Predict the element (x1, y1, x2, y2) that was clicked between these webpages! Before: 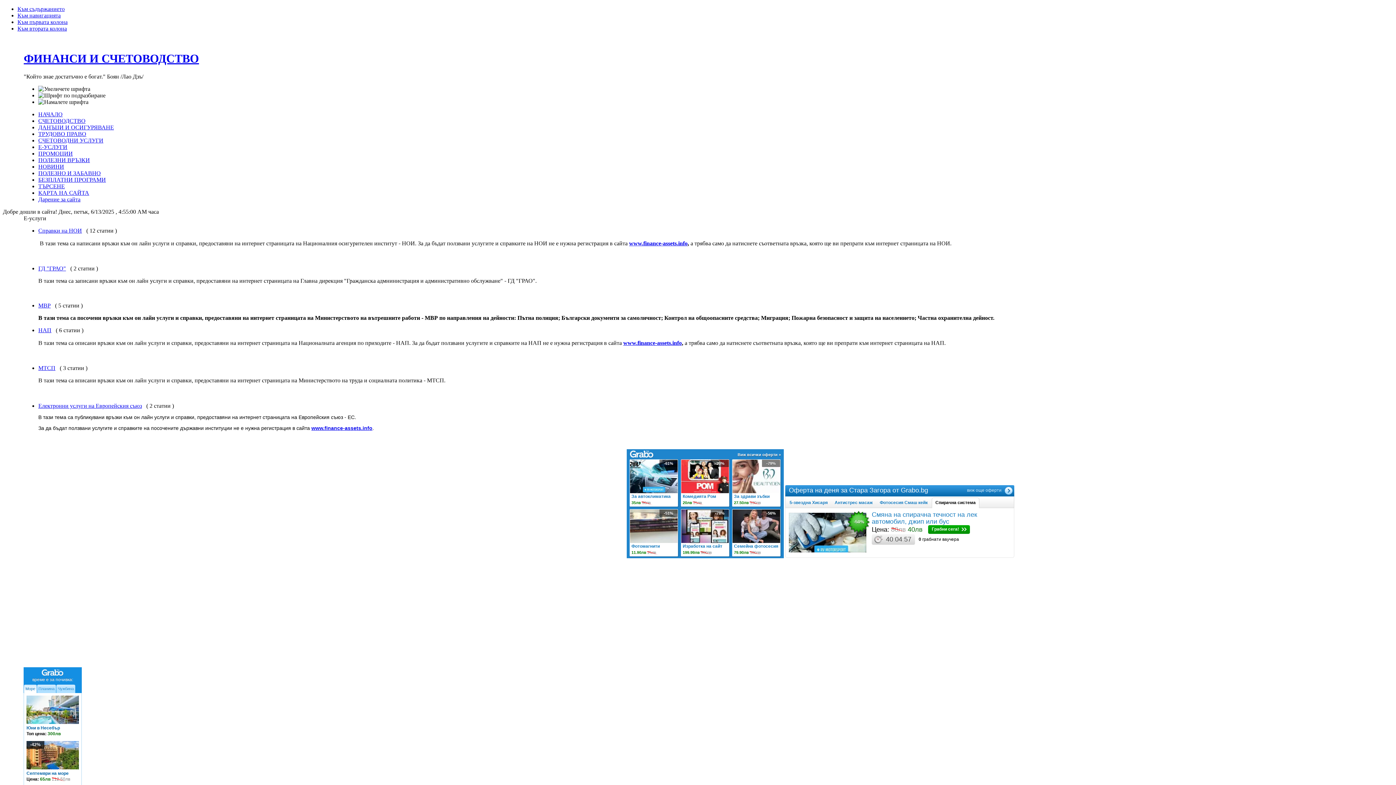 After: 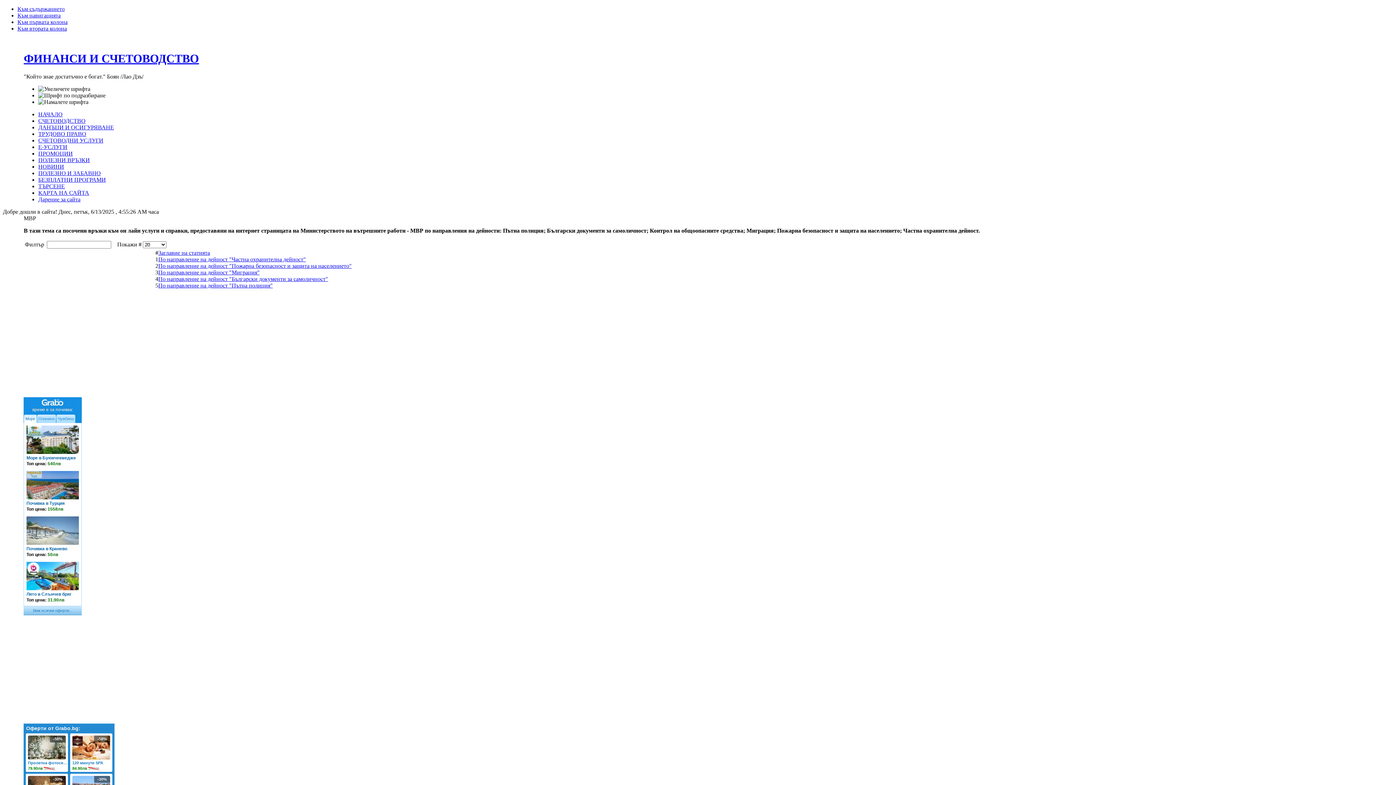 Action: label: МВР bbox: (38, 302, 50, 308)